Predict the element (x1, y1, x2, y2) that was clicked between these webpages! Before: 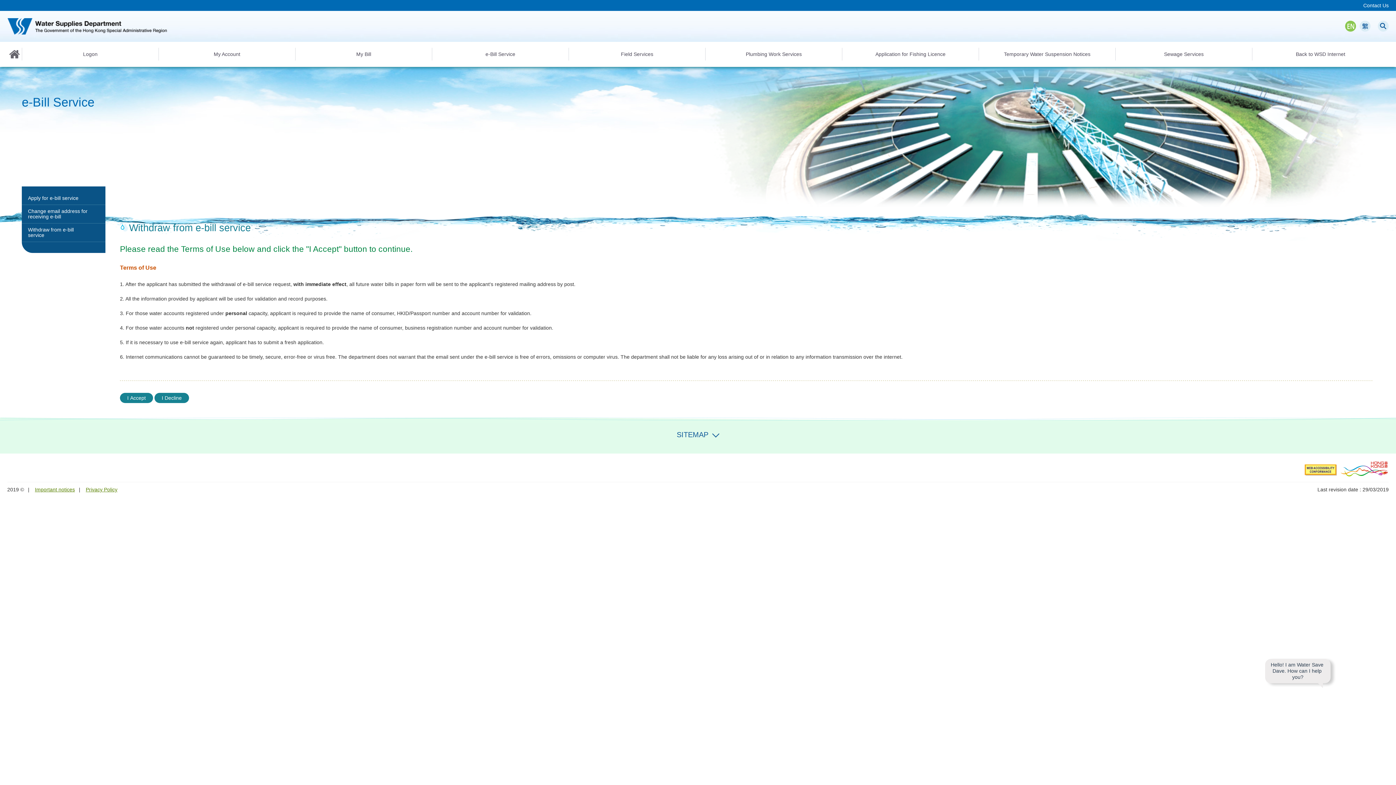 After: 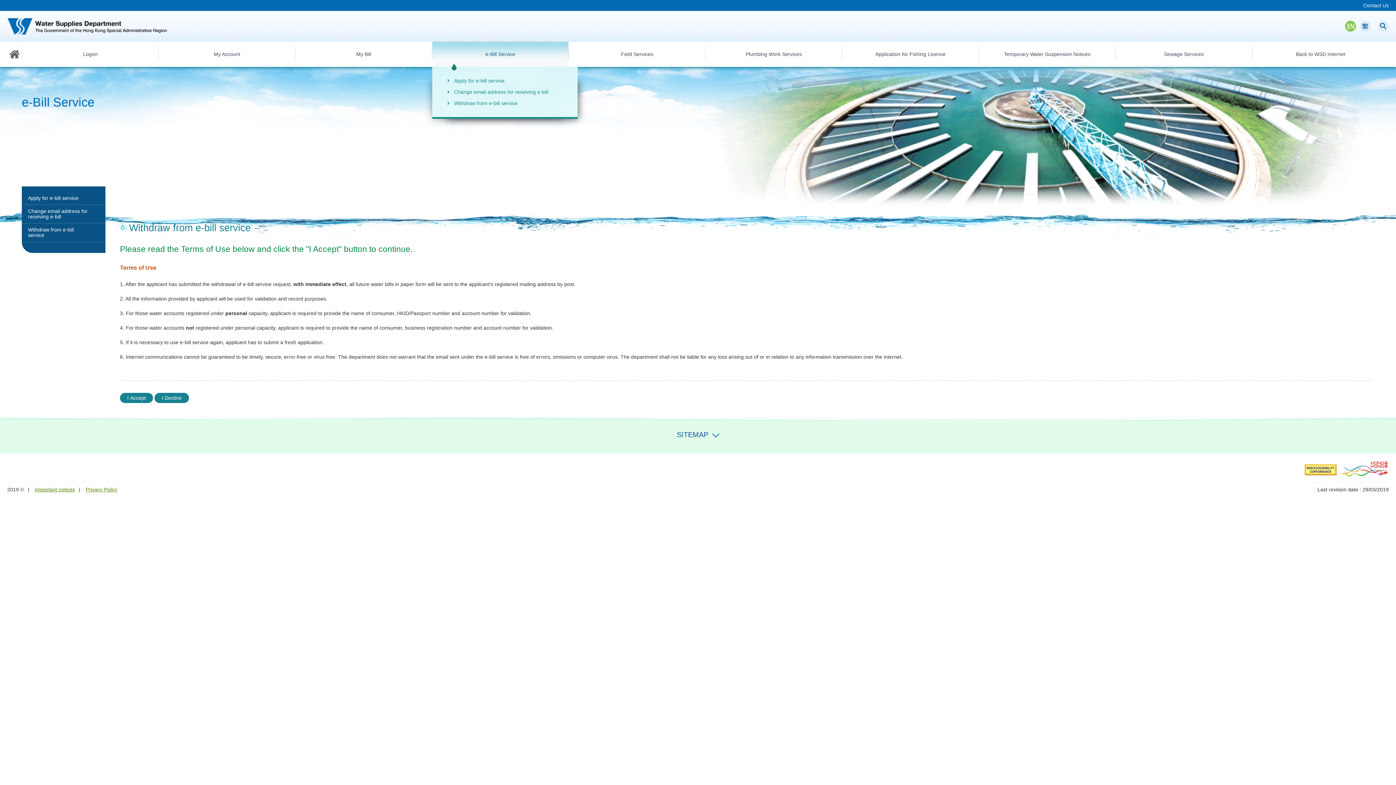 Action: label: e-Bill Service bbox: (432, 41, 568, 66)